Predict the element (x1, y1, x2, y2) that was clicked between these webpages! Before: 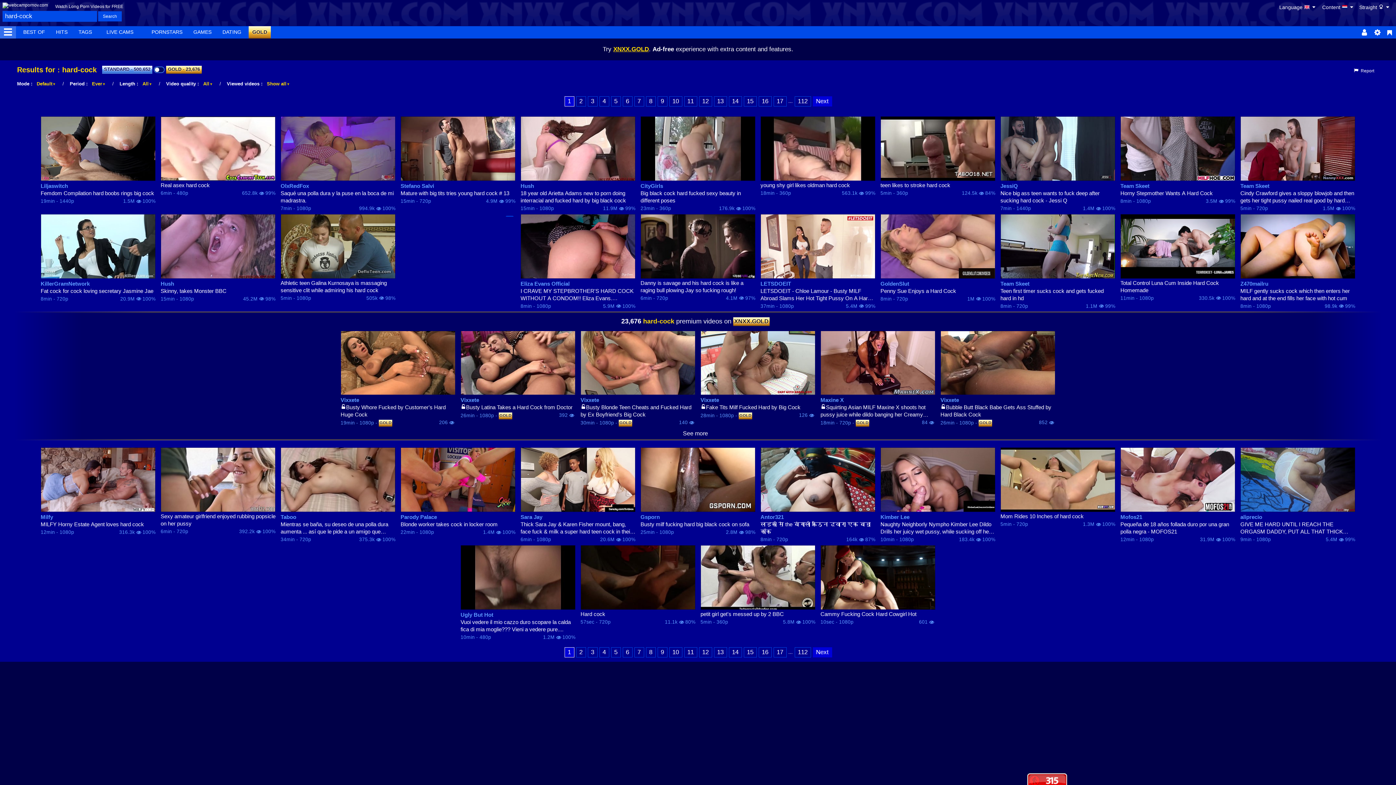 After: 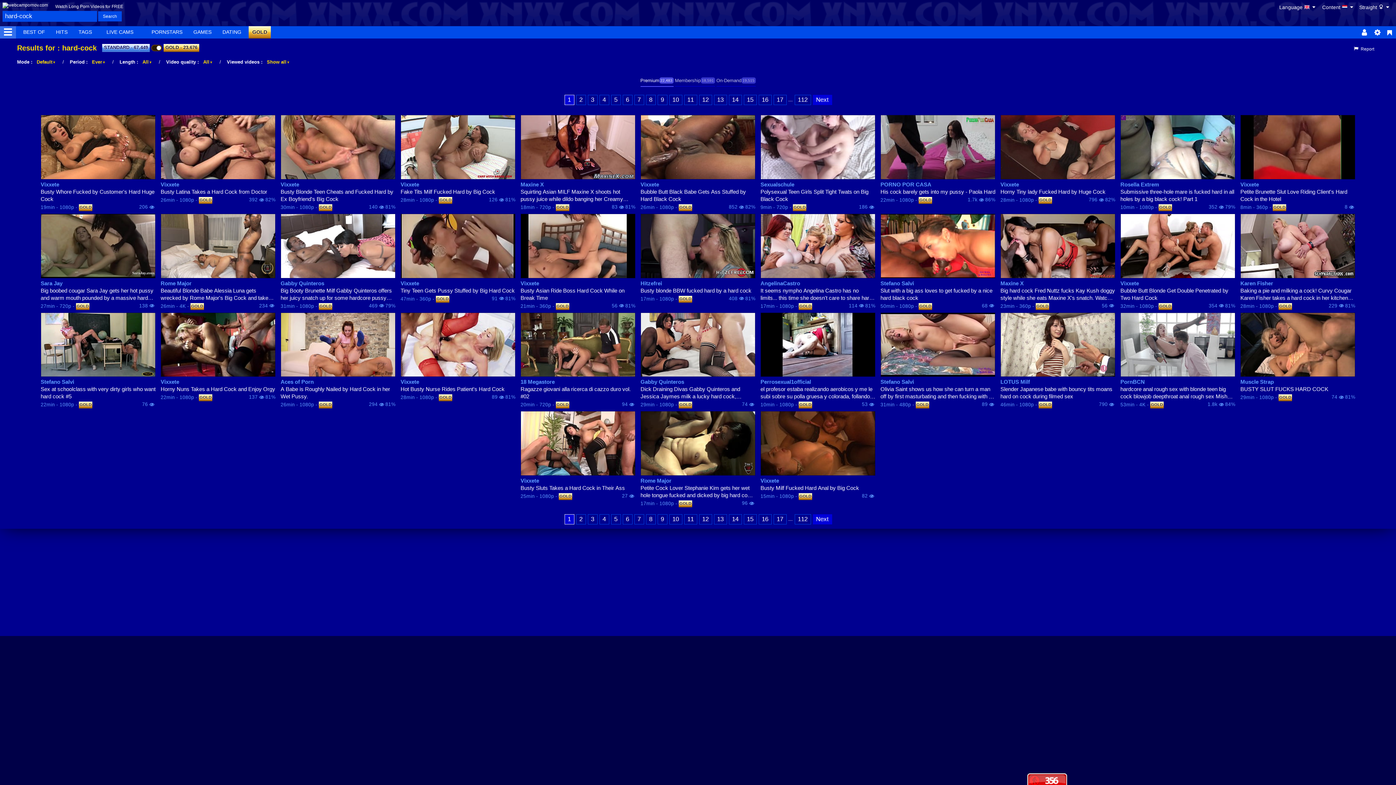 Action: bbox: (340, 330, 455, 395)